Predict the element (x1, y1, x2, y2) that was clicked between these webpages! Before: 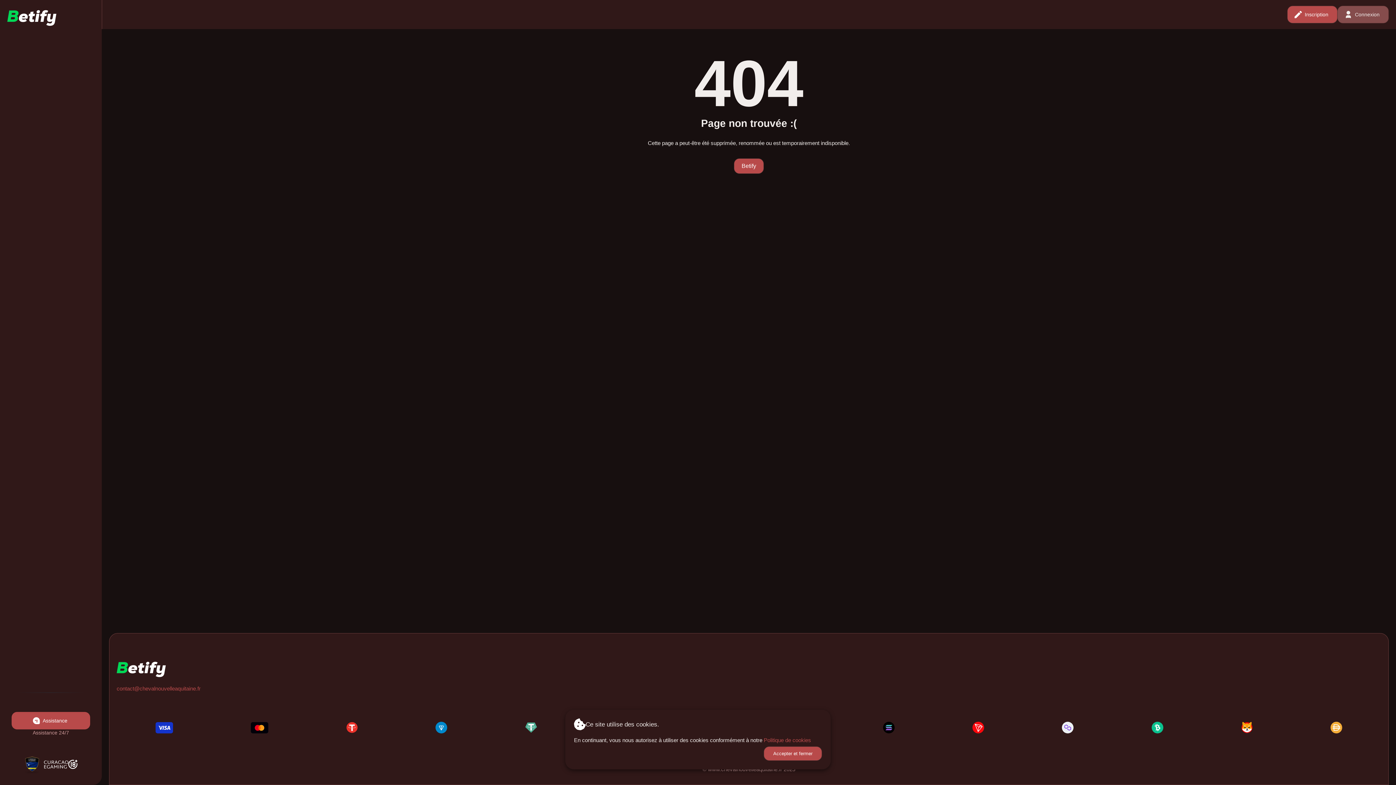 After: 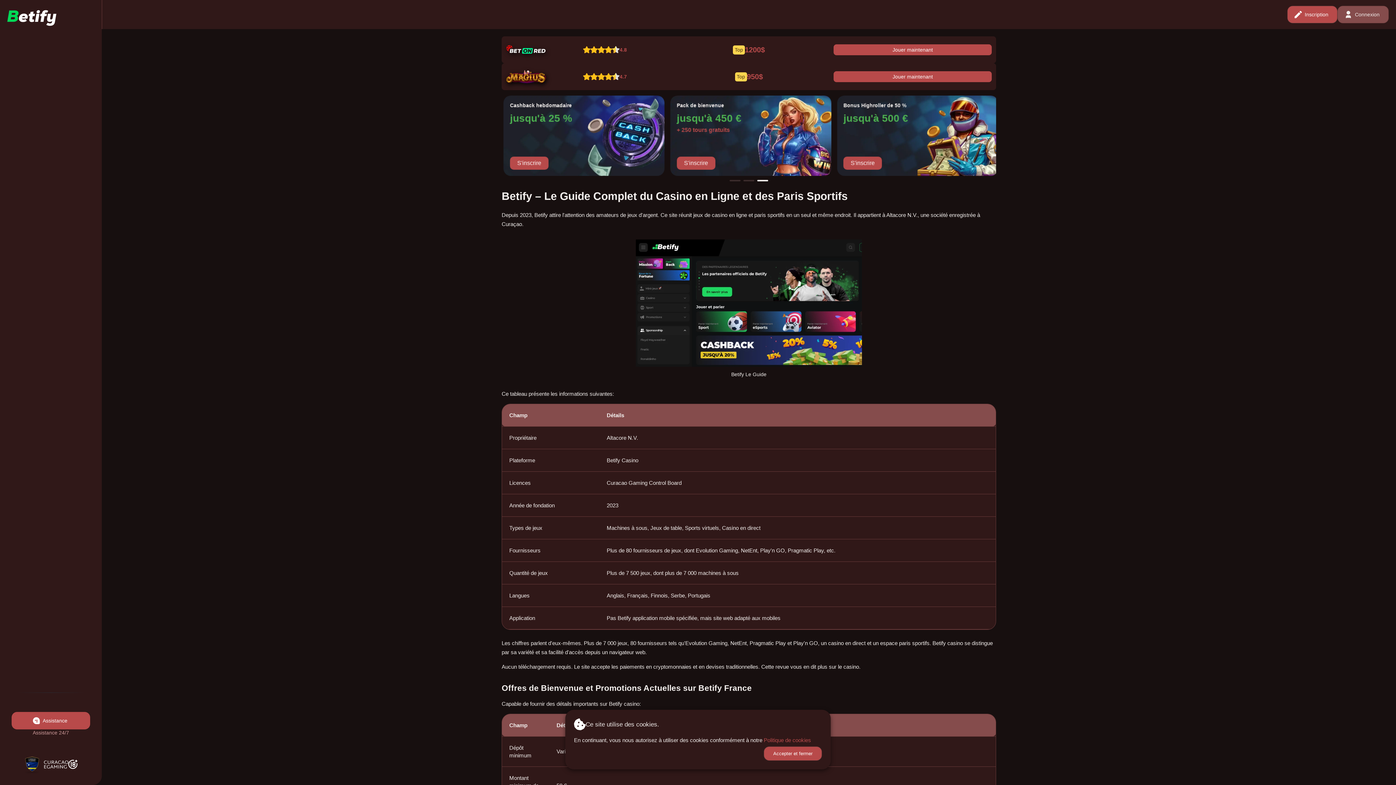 Action: bbox: (116, 662, 165, 677)